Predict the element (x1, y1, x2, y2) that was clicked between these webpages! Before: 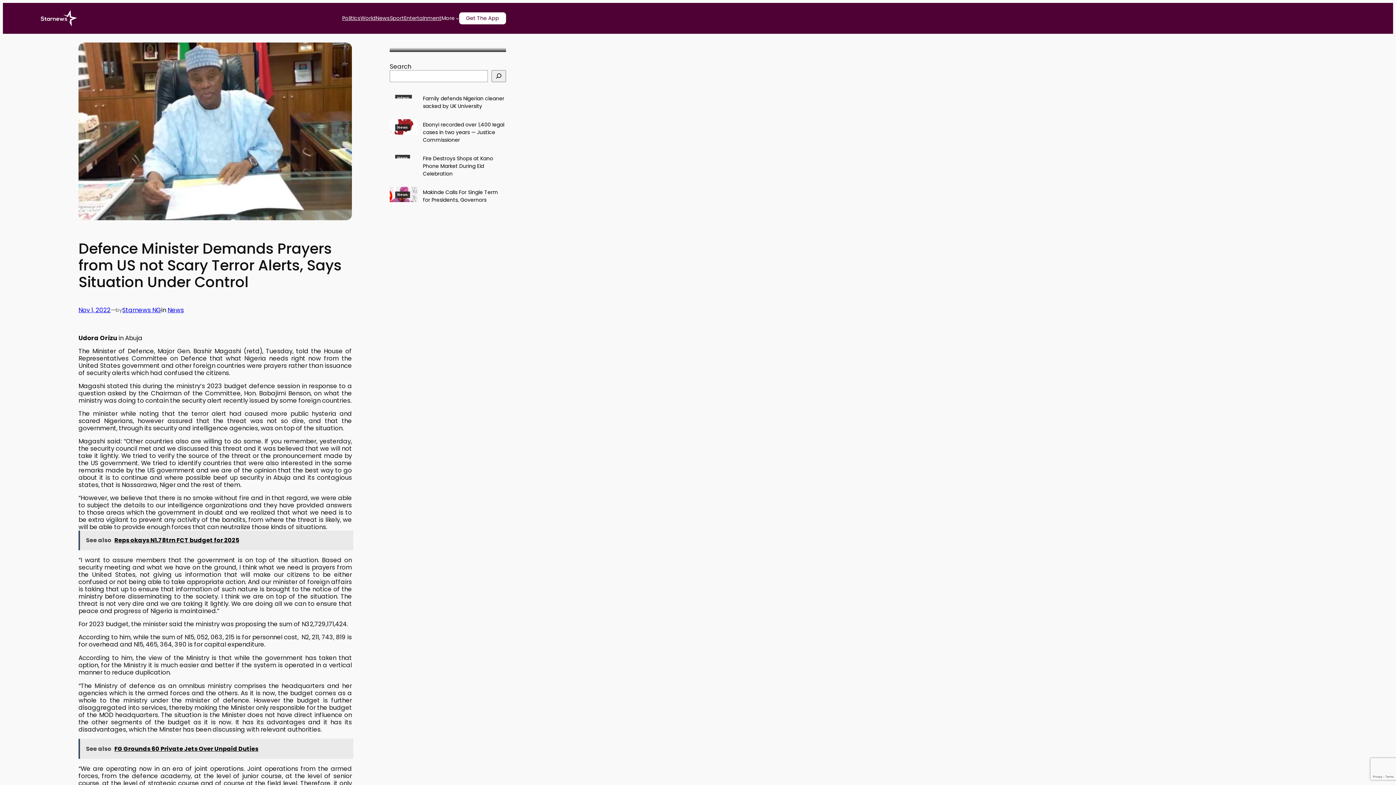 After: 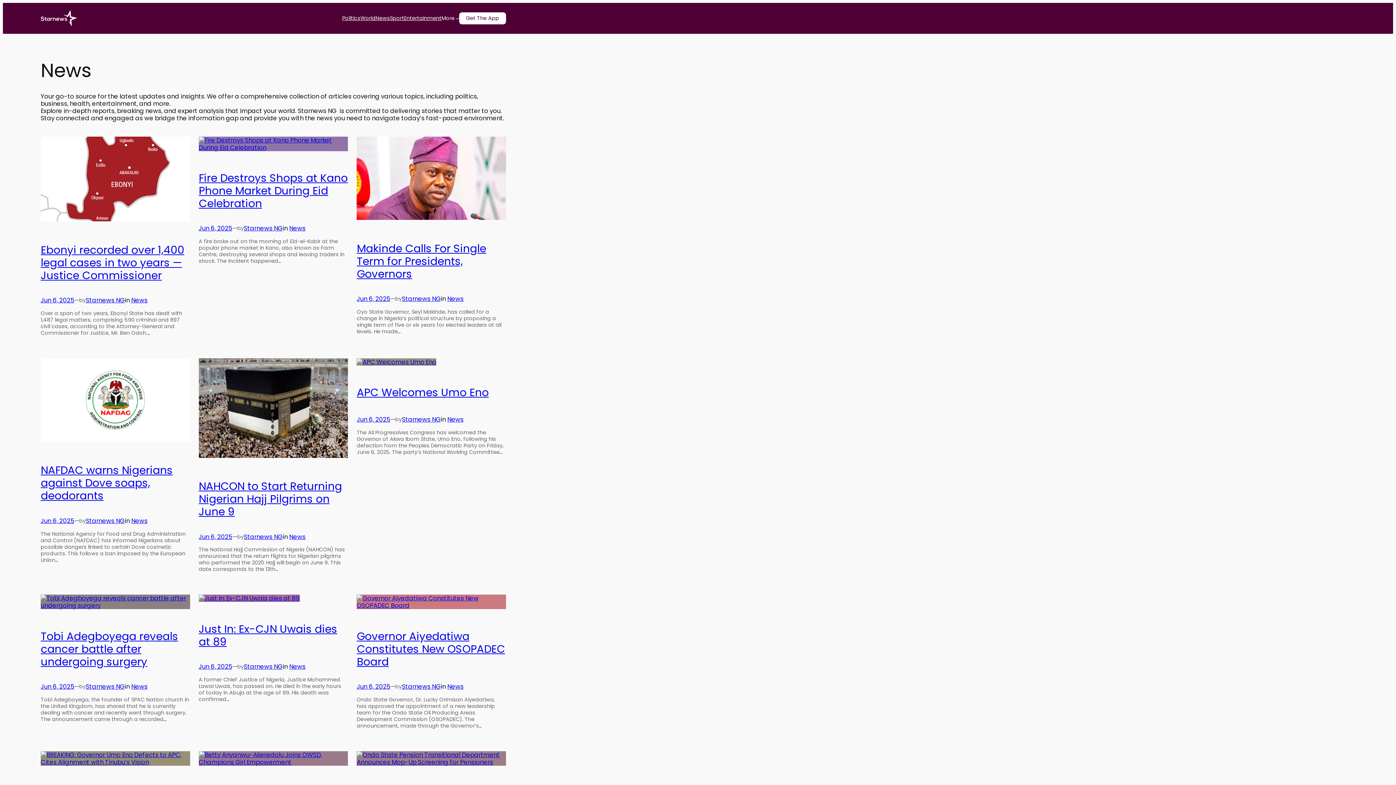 Action: bbox: (375, 15, 389, 21) label: News